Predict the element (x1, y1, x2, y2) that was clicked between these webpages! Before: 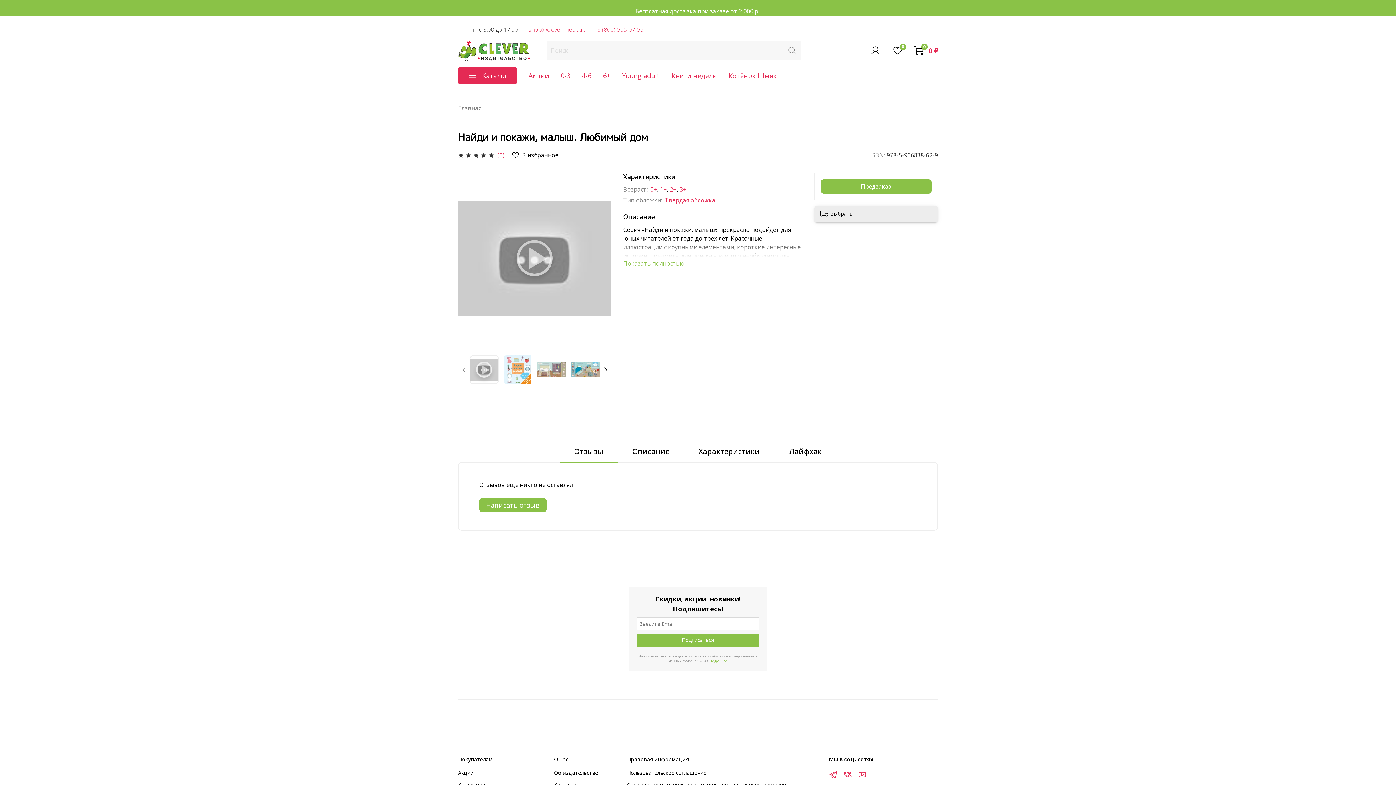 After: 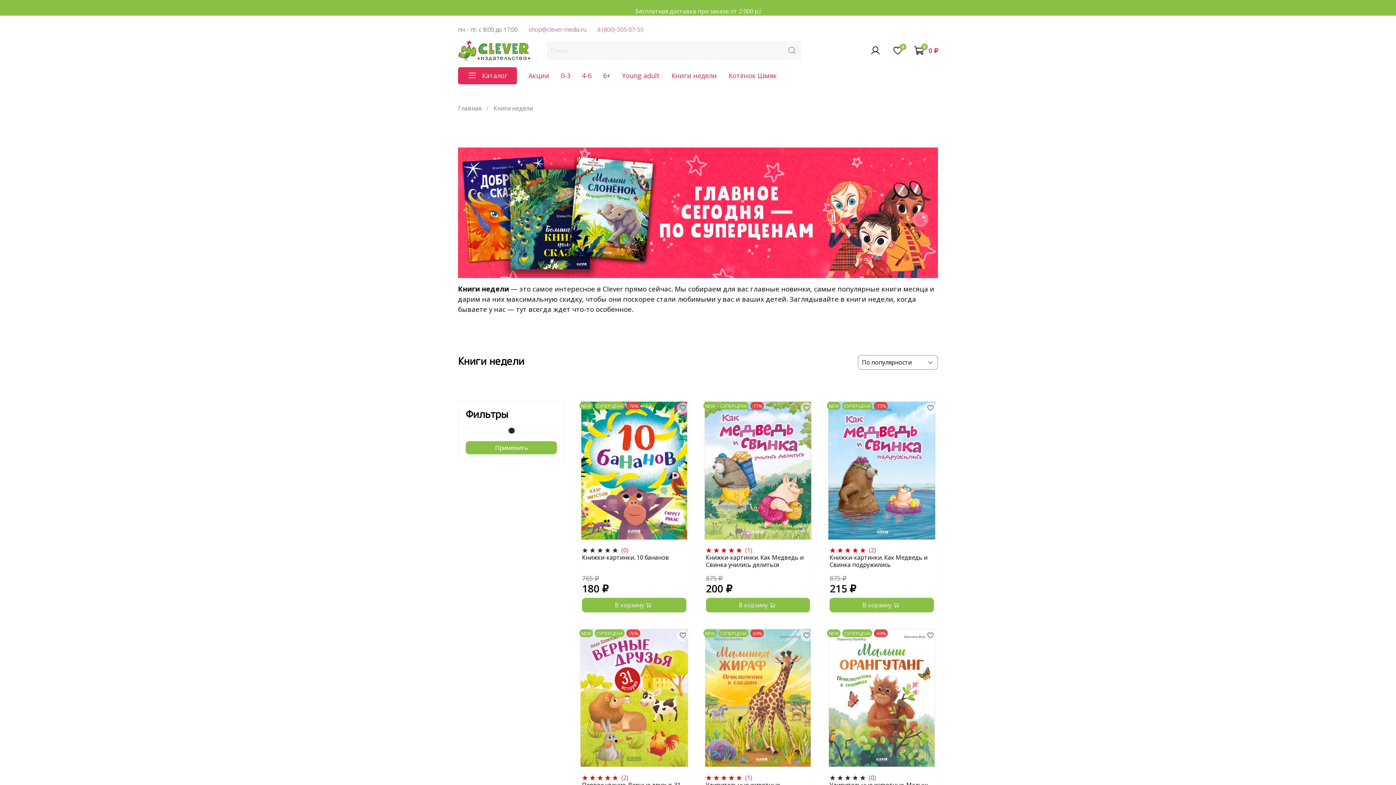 Action: bbox: (671, 71, 717, 79) label: Книги недели